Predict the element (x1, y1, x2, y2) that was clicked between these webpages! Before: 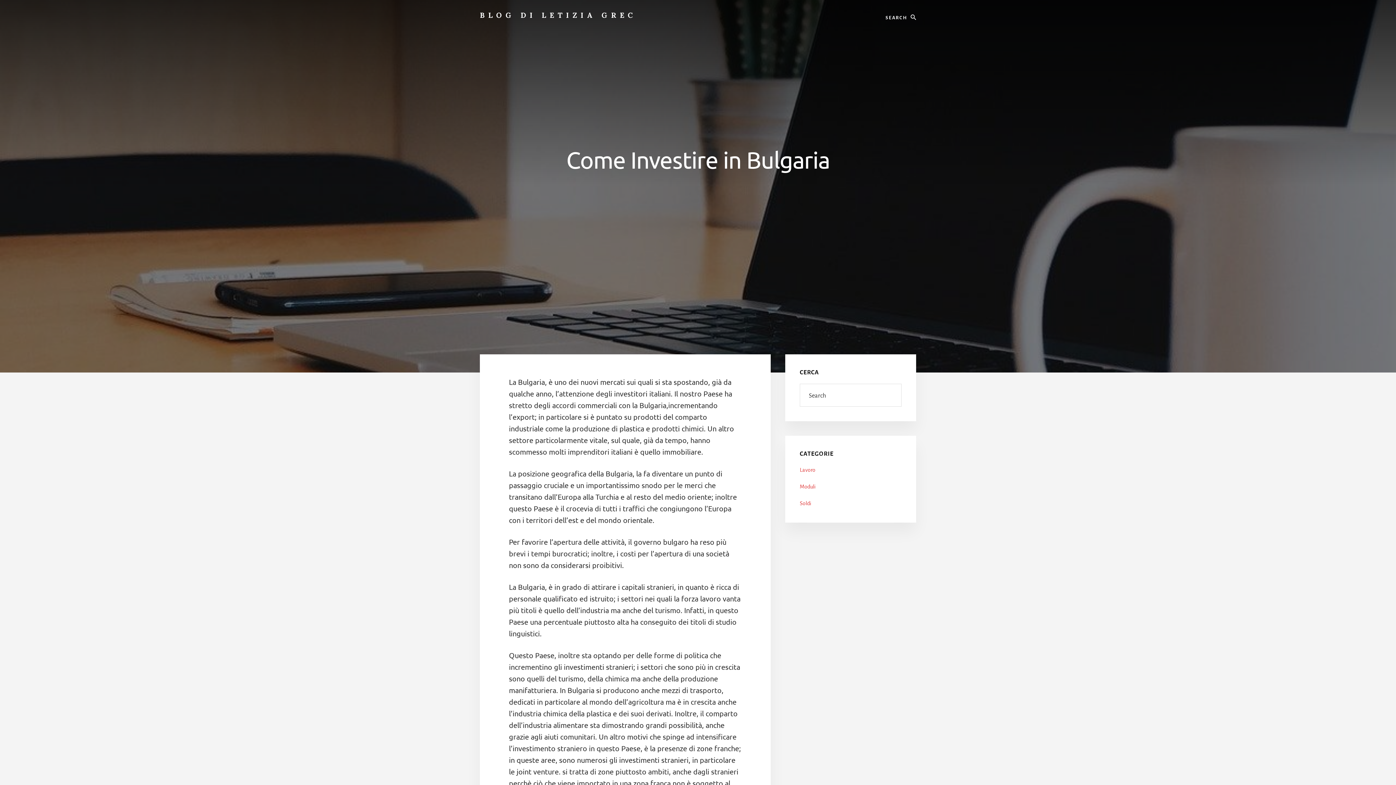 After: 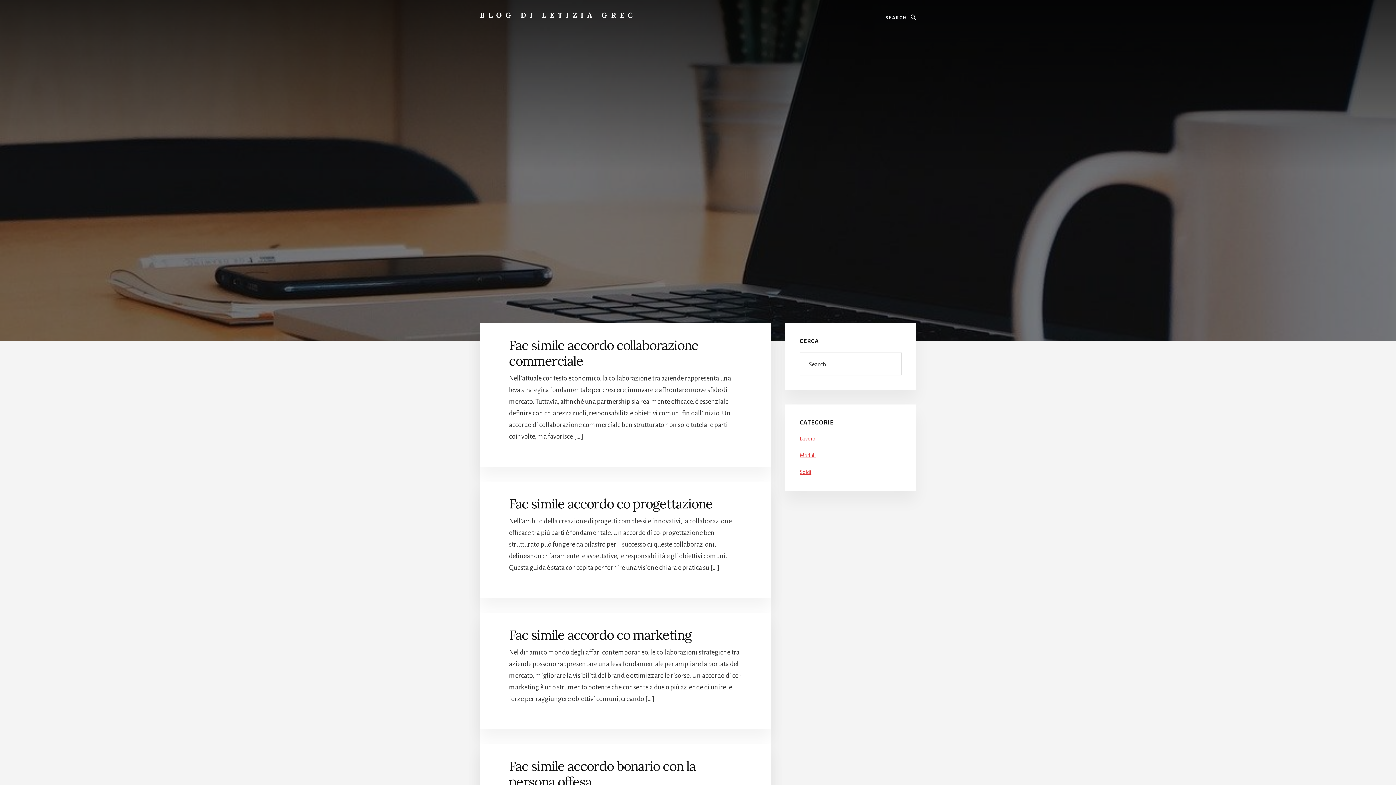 Action: bbox: (480, 10, 636, 19) label: BLOG DI LETIZIA GREC